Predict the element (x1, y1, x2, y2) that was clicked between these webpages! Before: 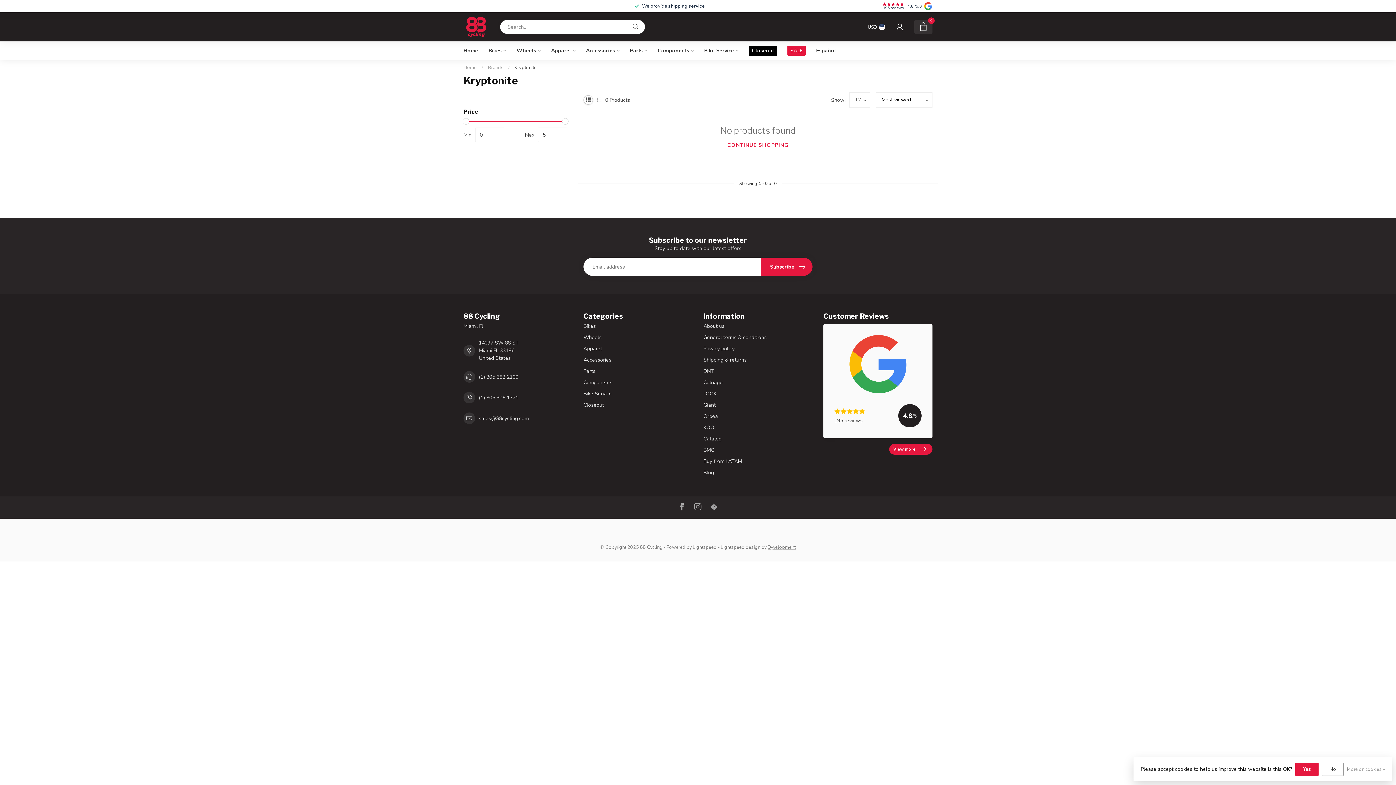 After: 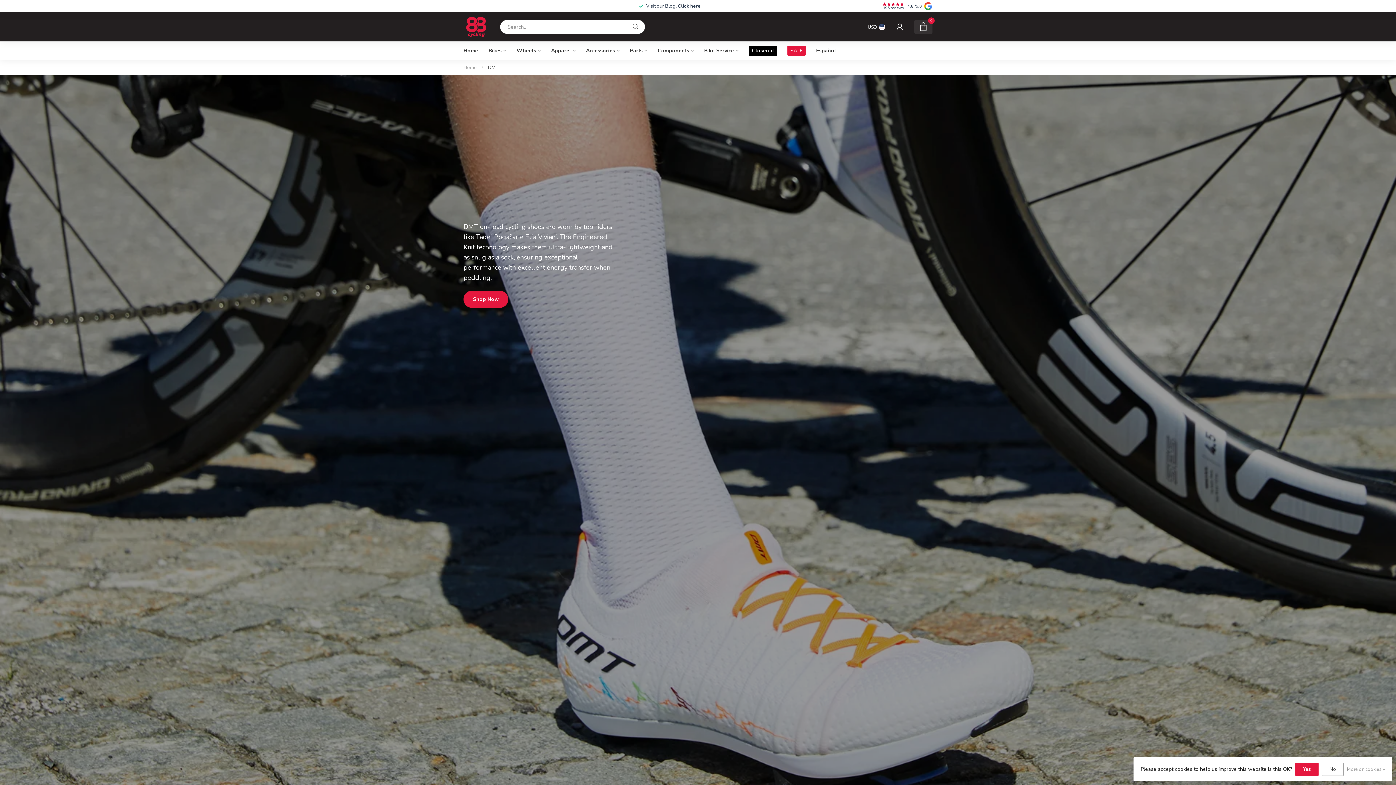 Action: label: DMT bbox: (703, 365, 812, 377)